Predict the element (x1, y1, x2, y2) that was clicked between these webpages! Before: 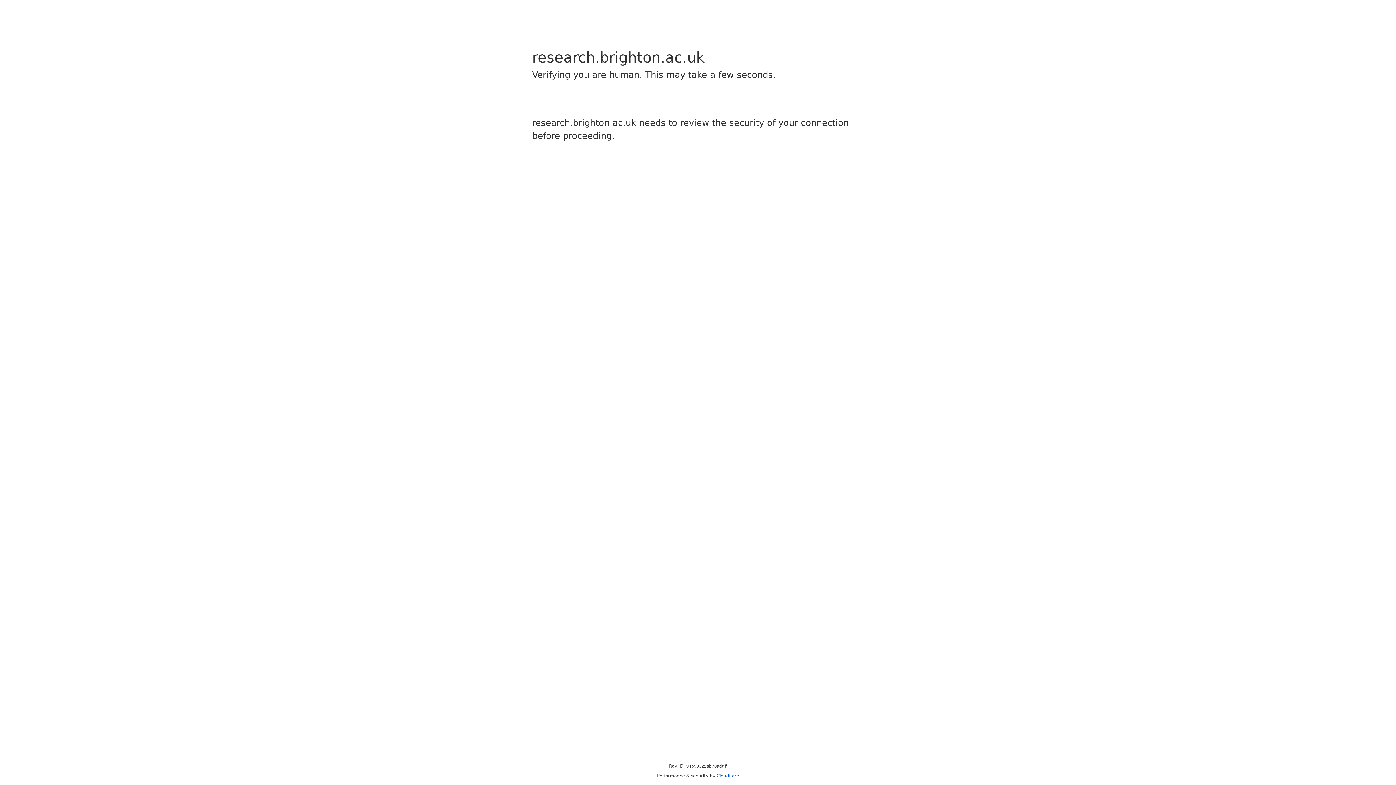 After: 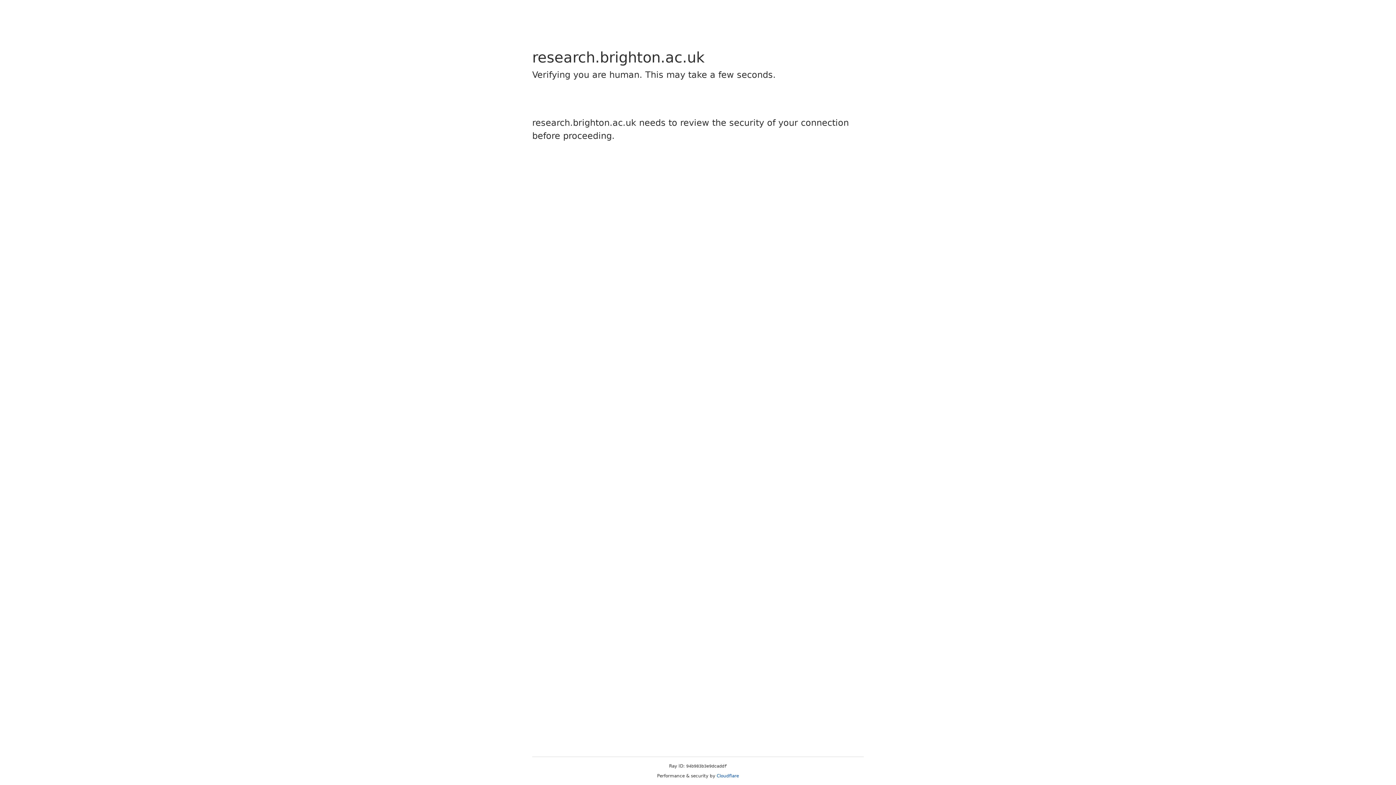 Action: label: Cloudflare bbox: (716, 773, 739, 778)